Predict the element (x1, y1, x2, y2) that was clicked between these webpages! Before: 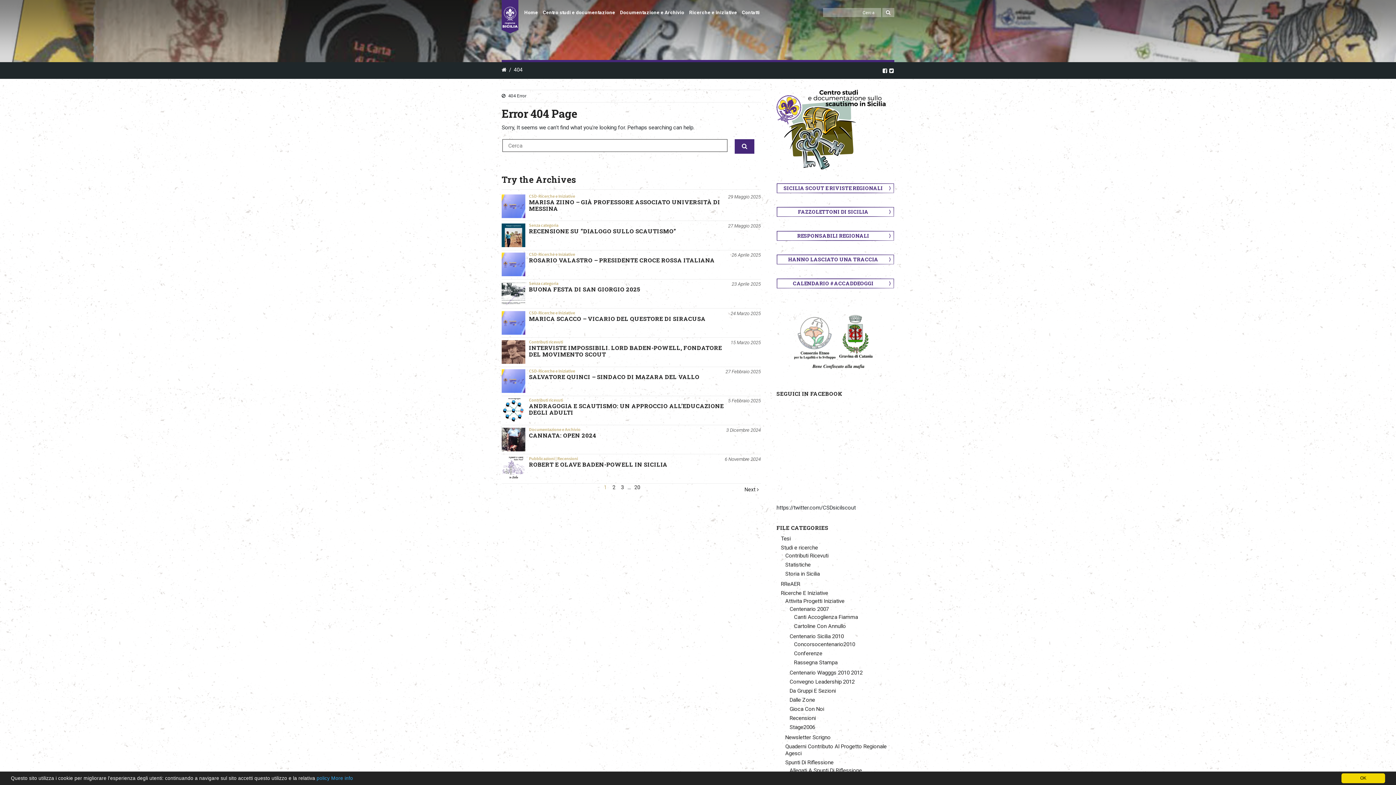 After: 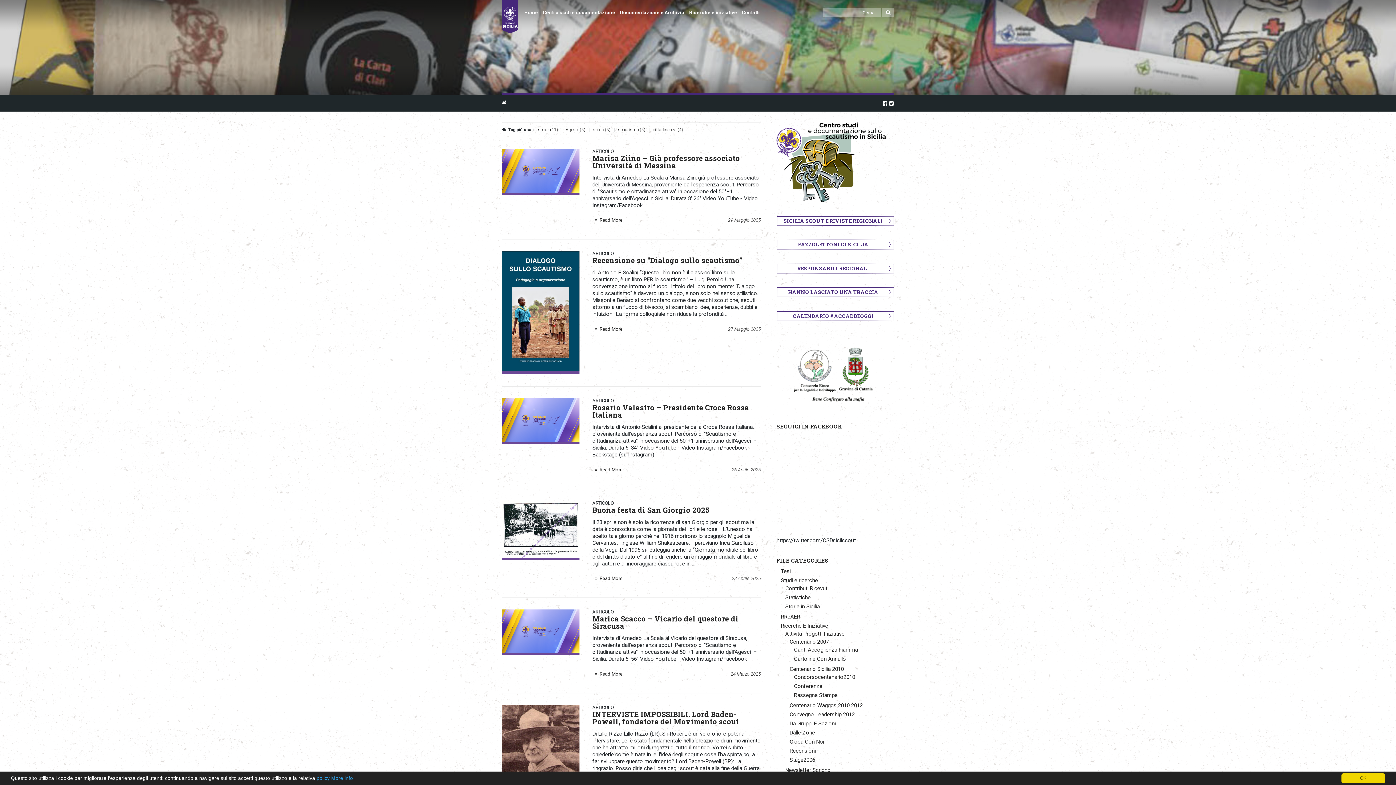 Action: bbox: (776, 89, 885, 169)